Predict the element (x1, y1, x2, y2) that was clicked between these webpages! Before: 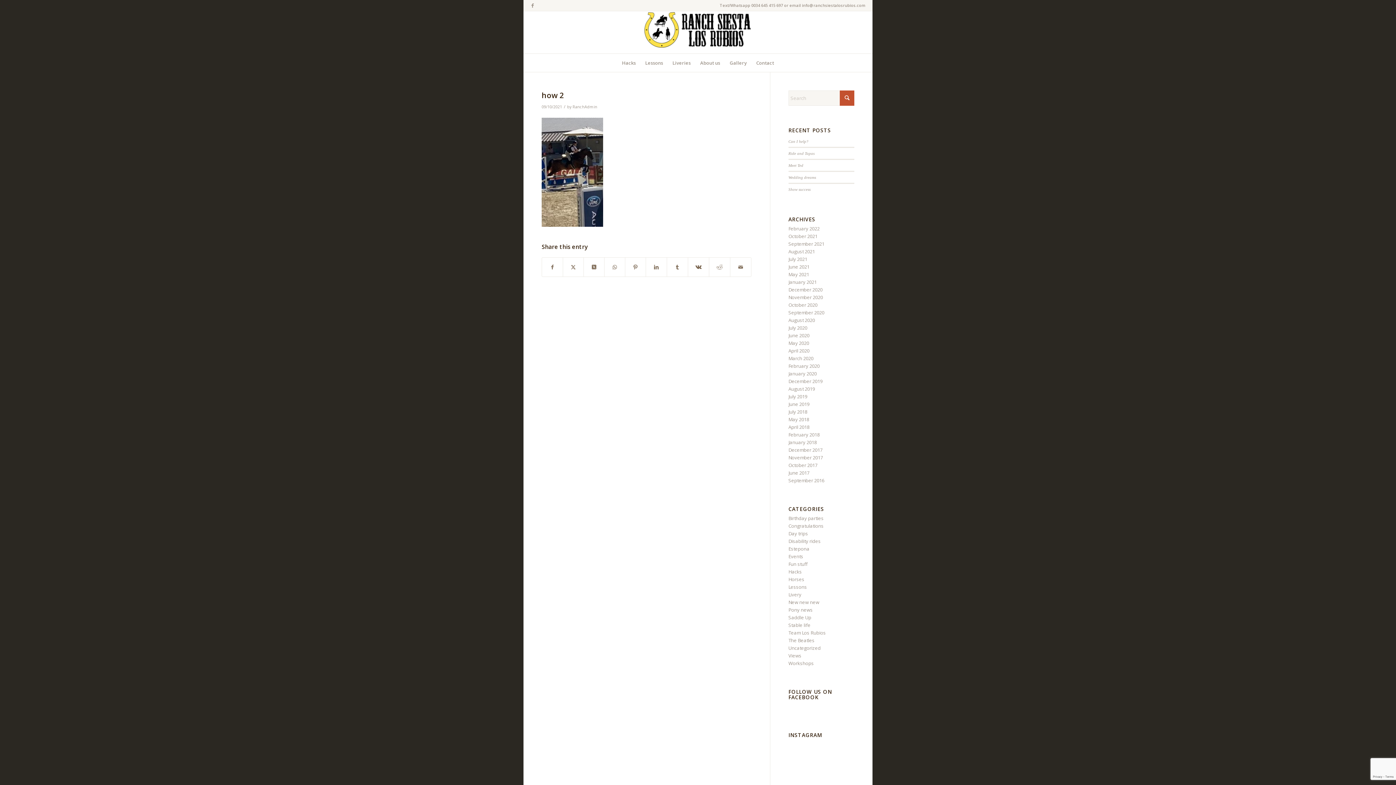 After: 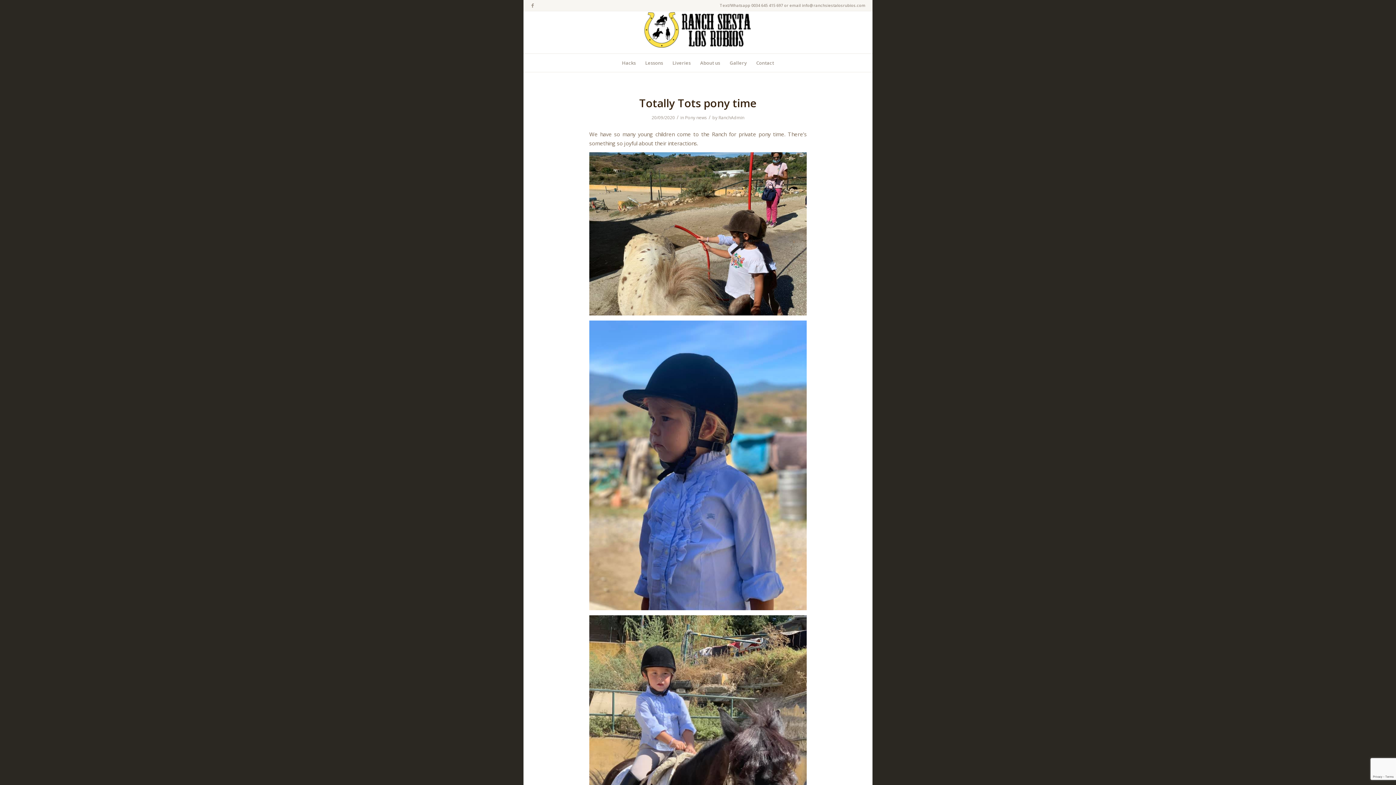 Action: bbox: (788, 606, 813, 613) label: Pony news